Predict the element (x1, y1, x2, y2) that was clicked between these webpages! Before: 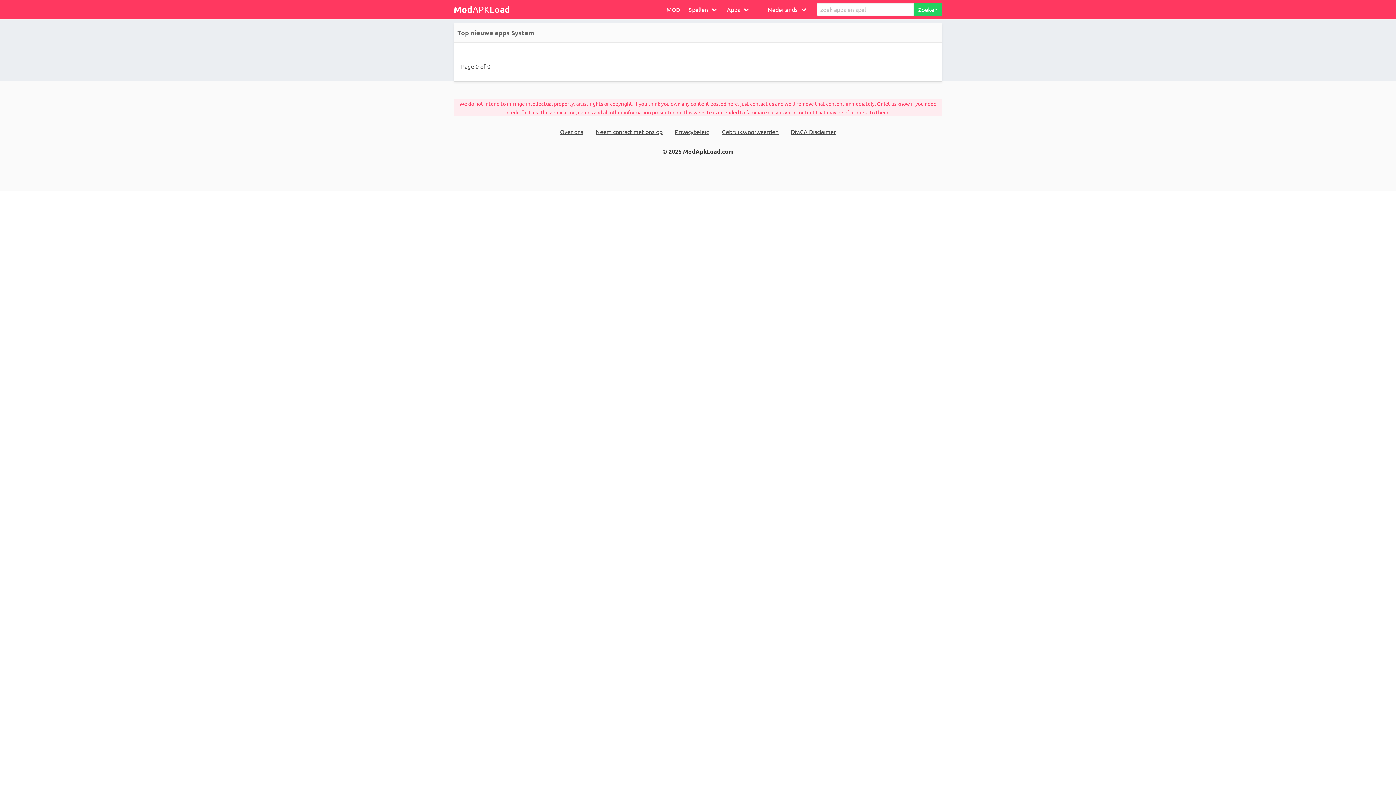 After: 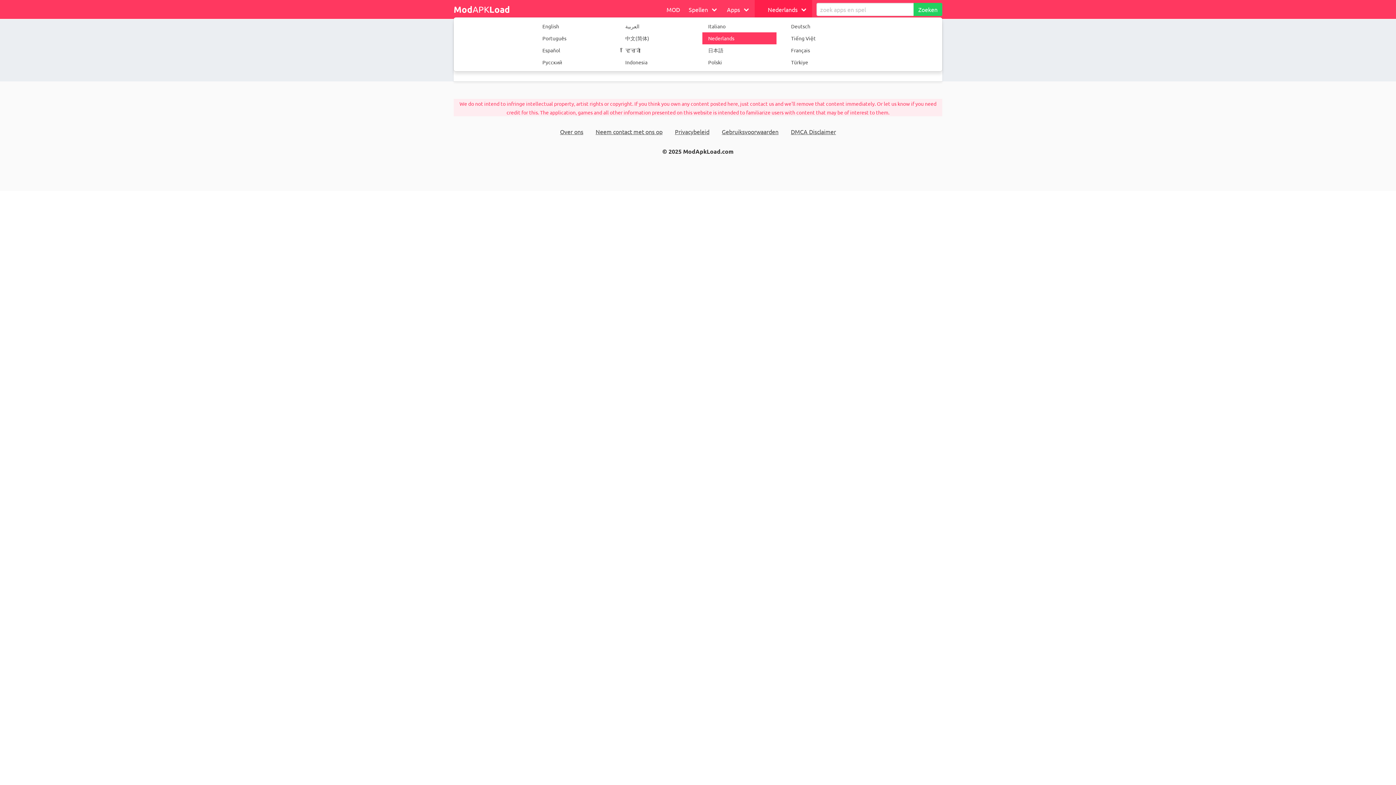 Action: bbox: (754, 0, 812, 18) label: Nederlands